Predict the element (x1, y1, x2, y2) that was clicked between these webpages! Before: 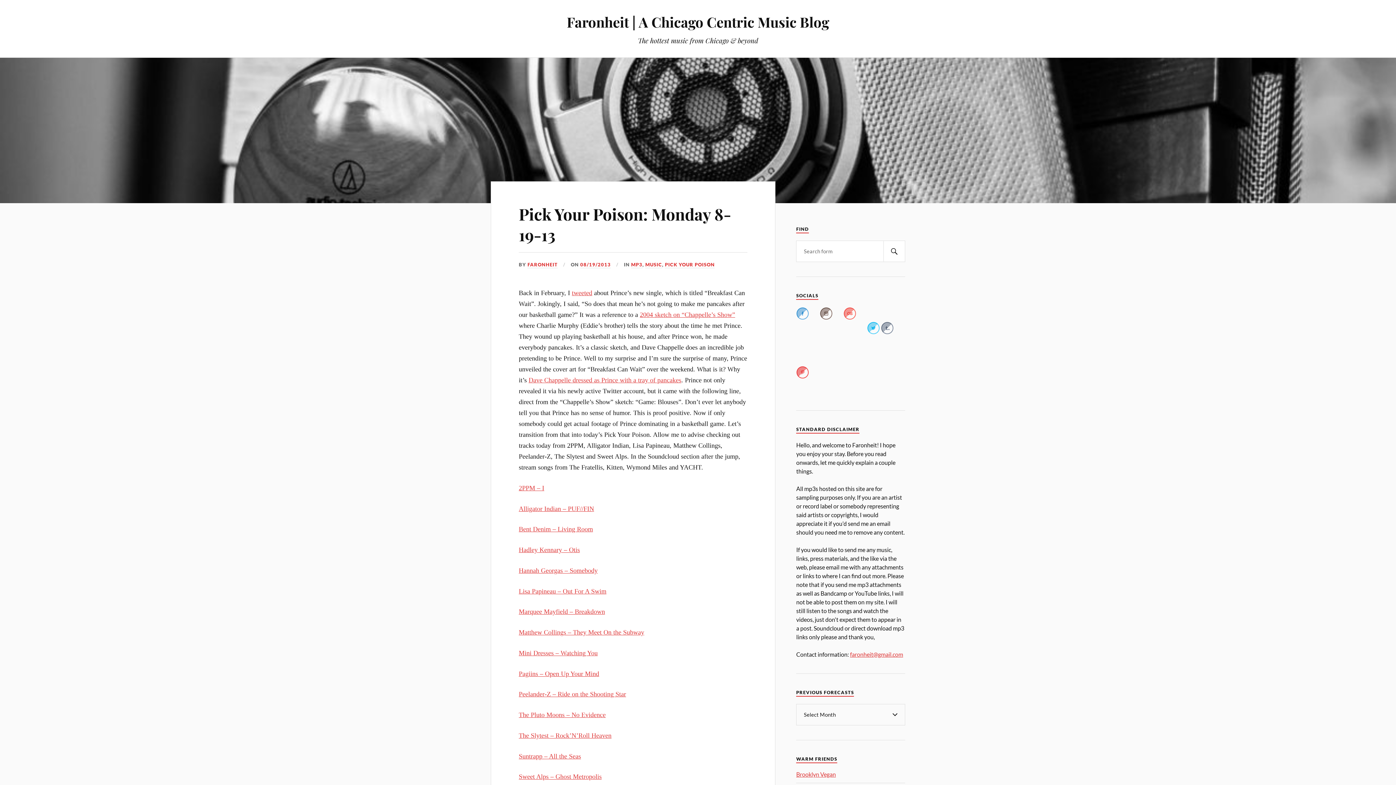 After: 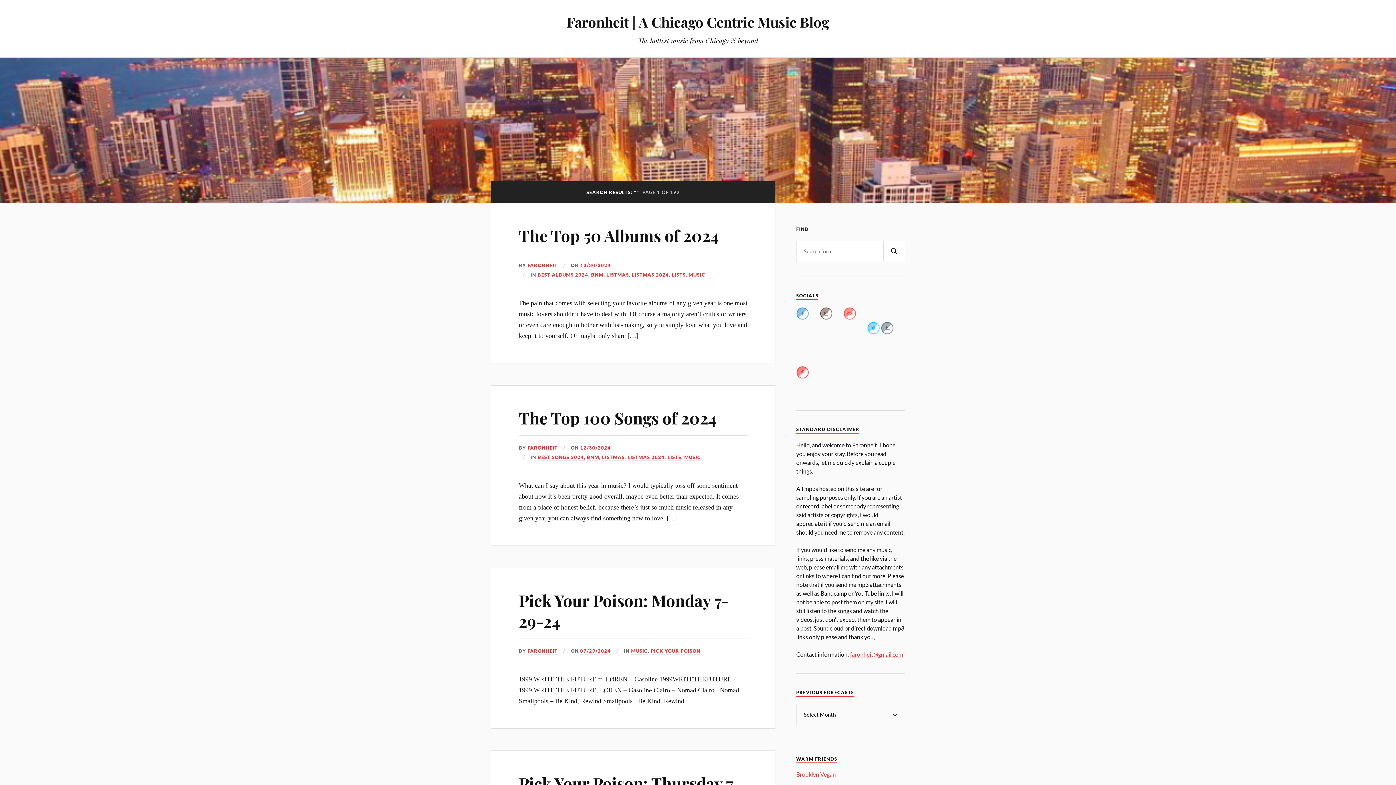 Action: label: SEARCH bbox: (883, 240, 905, 262)